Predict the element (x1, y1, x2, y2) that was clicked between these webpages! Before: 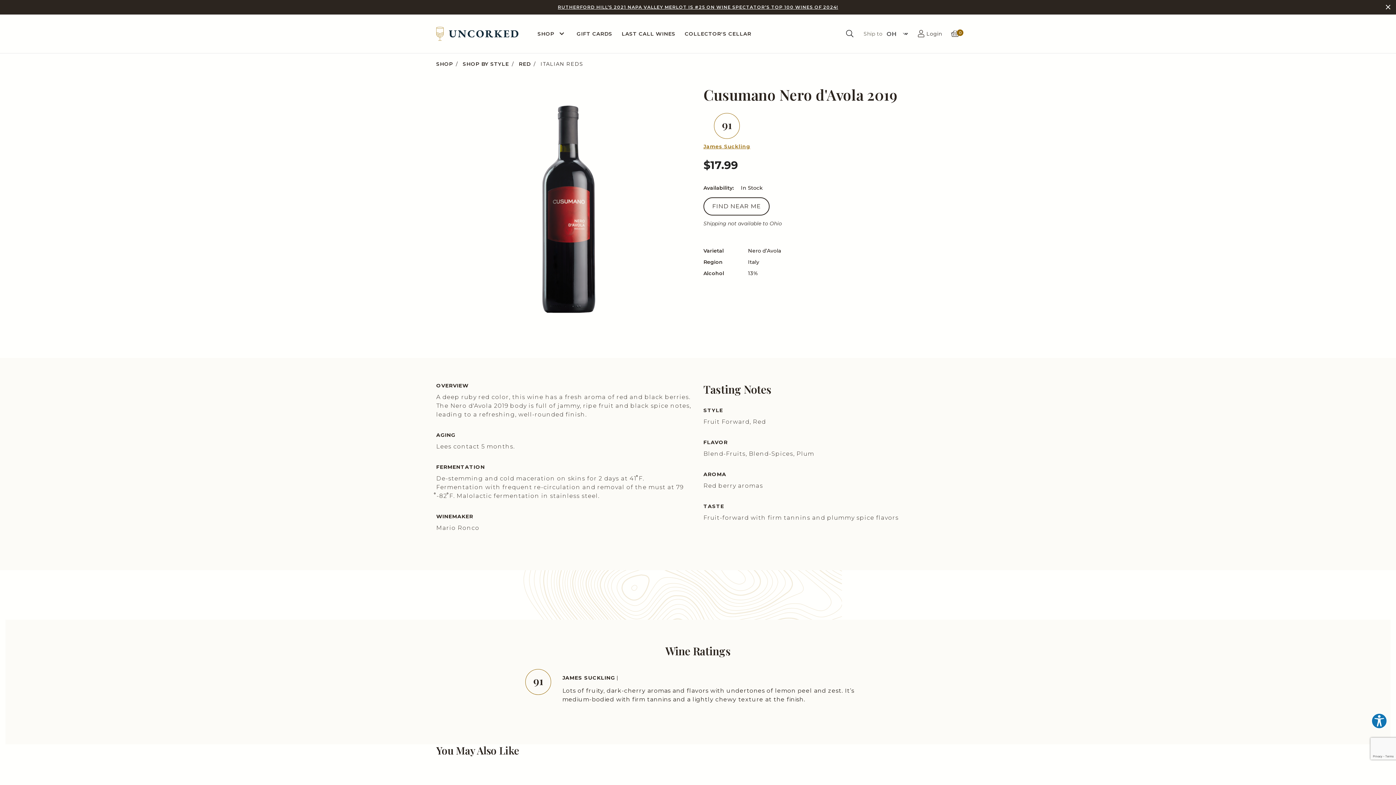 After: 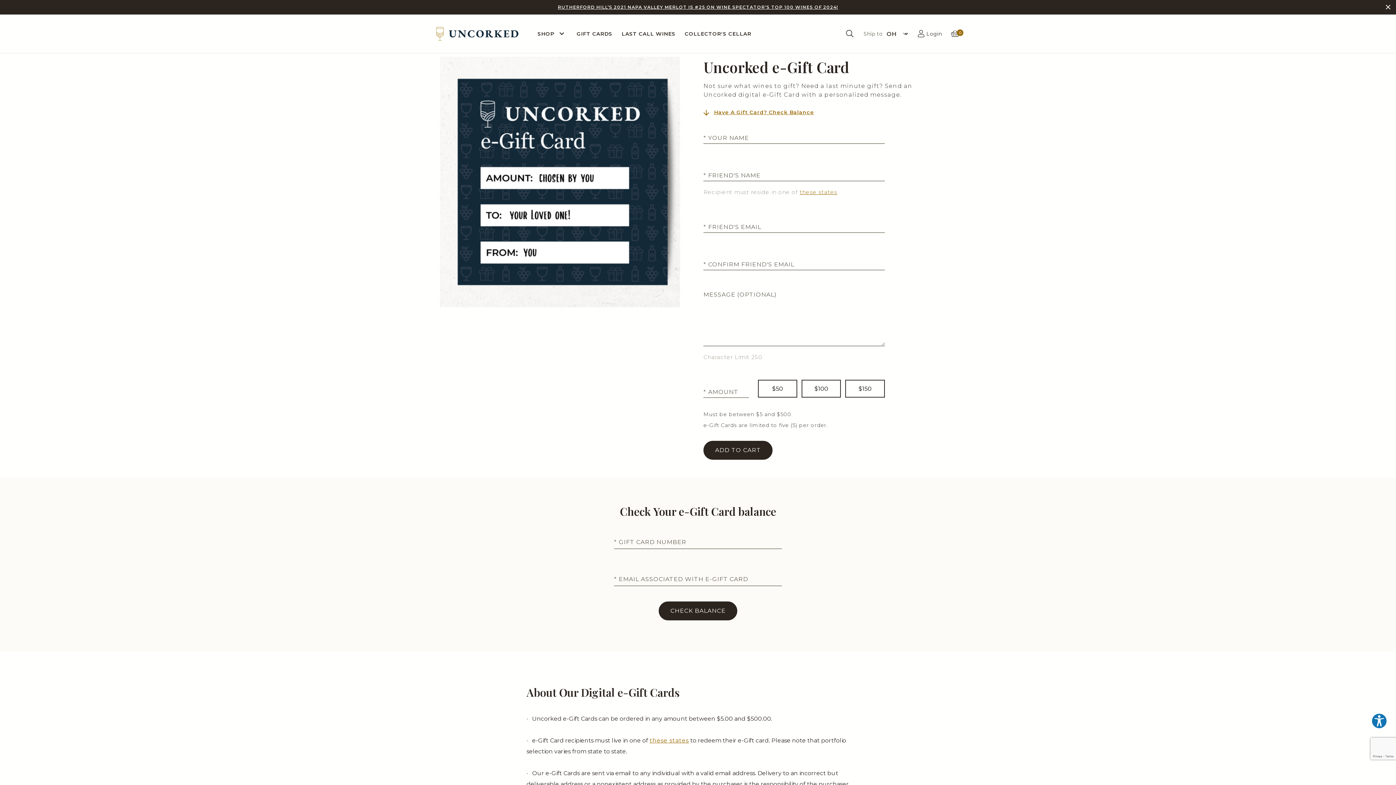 Action: bbox: (572, 22, 617, 45) label: GIFT CARDS